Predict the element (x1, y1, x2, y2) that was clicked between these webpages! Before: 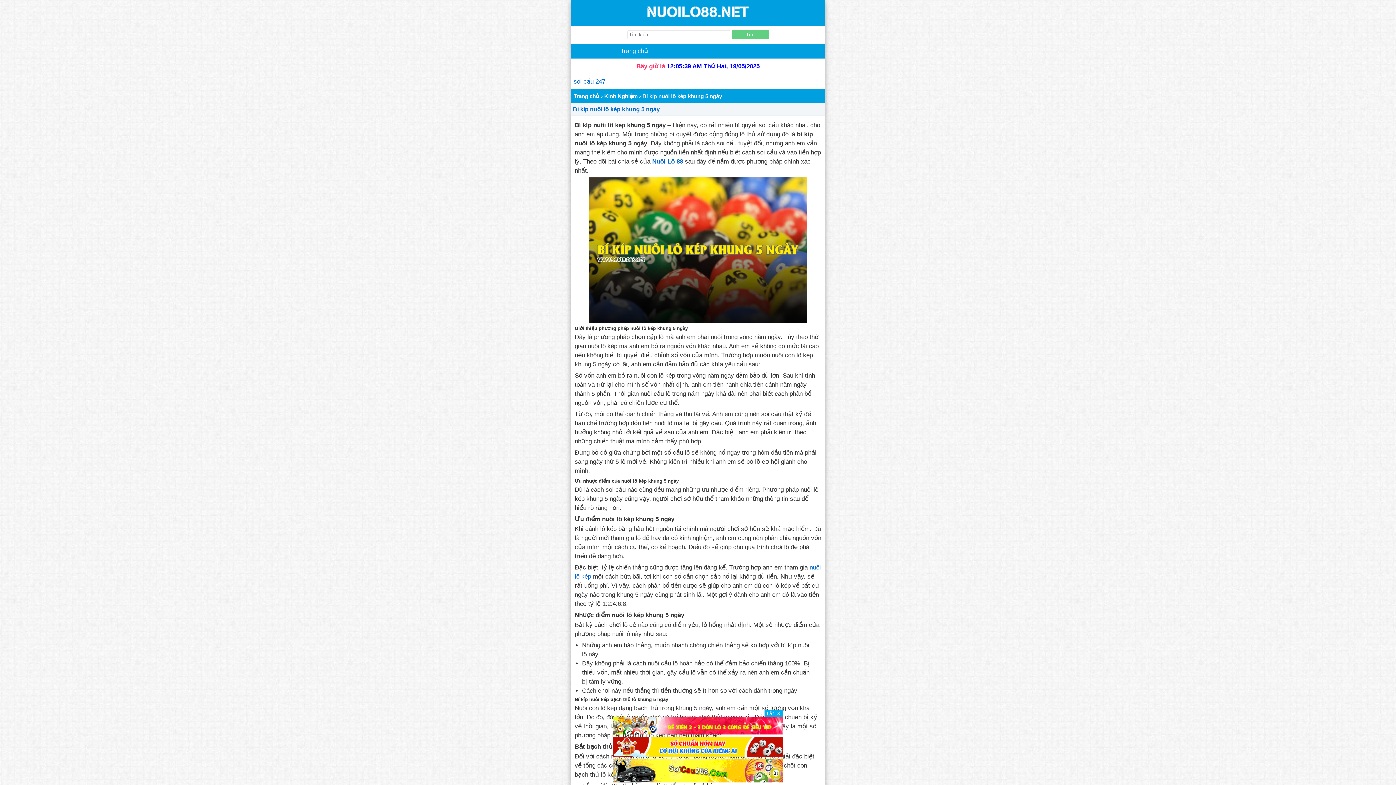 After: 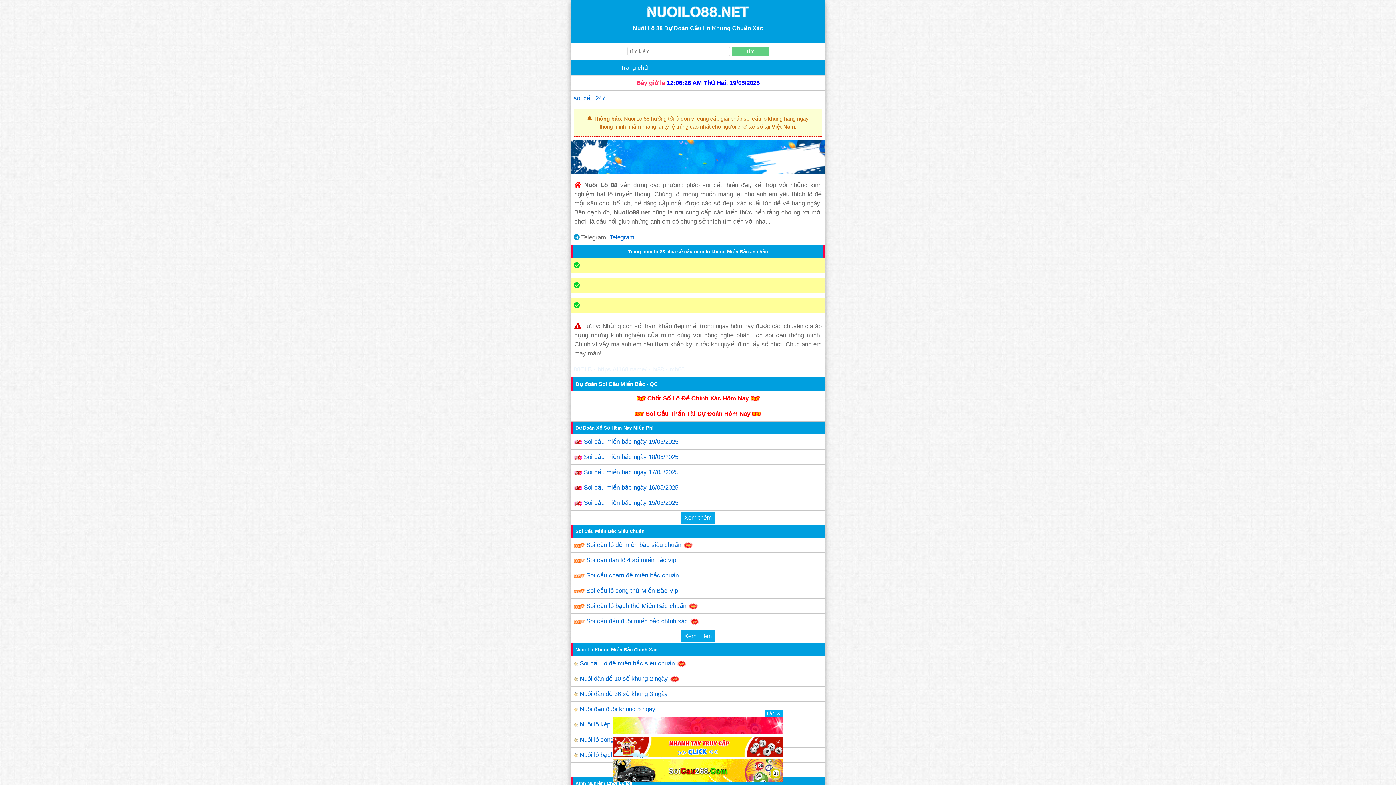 Action: bbox: (573, 93, 599, 99) label: Trang chủ